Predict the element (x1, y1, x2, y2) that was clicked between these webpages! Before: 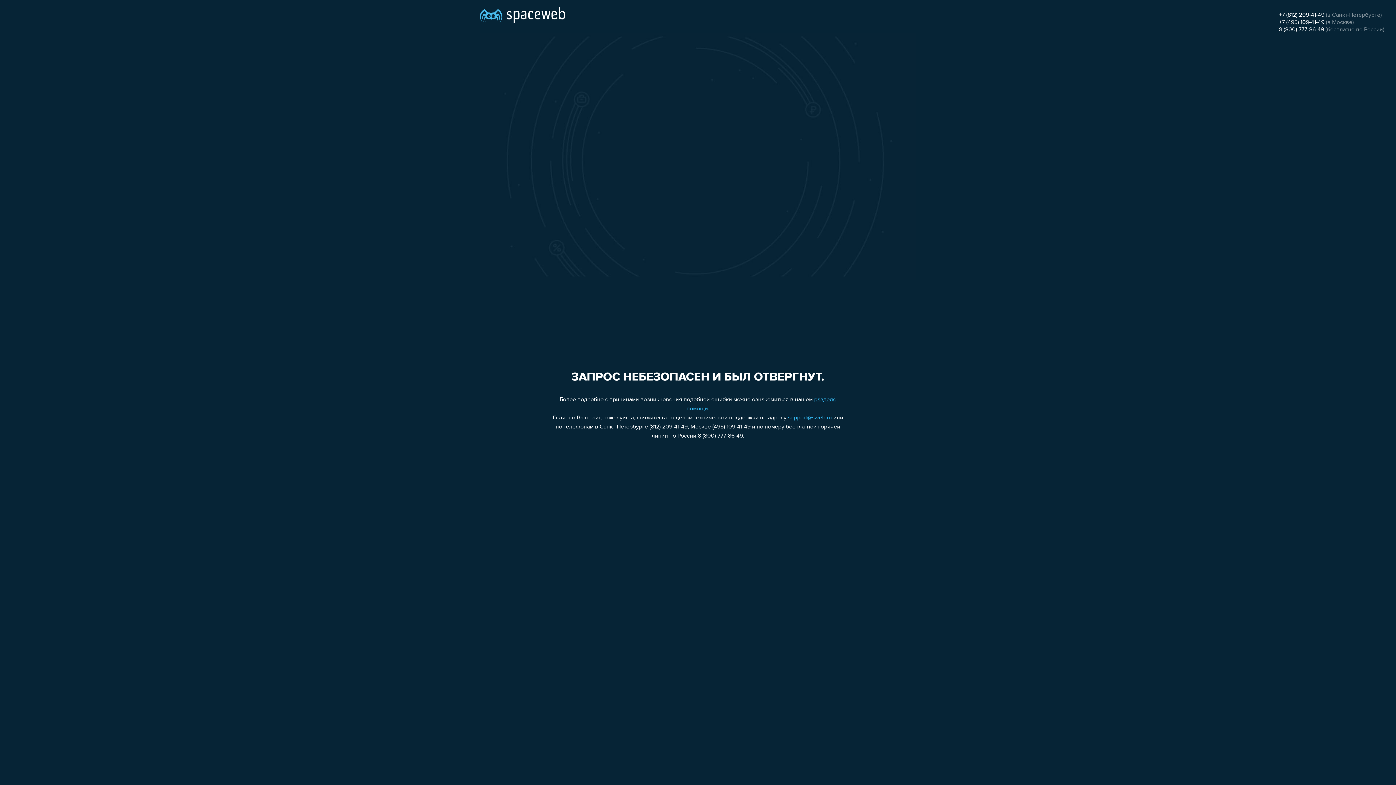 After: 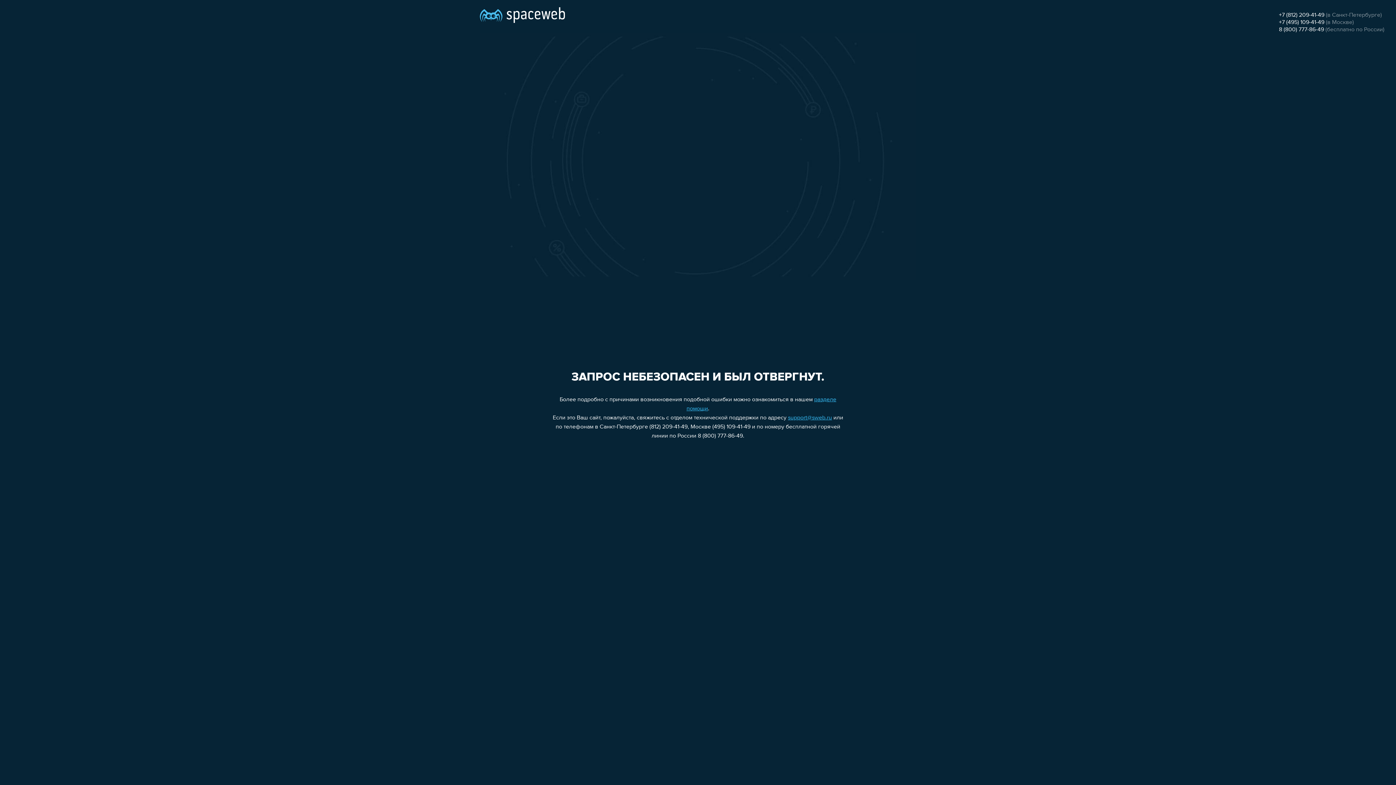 Action: bbox: (788, 415, 832, 421) label: support@sweb.ru